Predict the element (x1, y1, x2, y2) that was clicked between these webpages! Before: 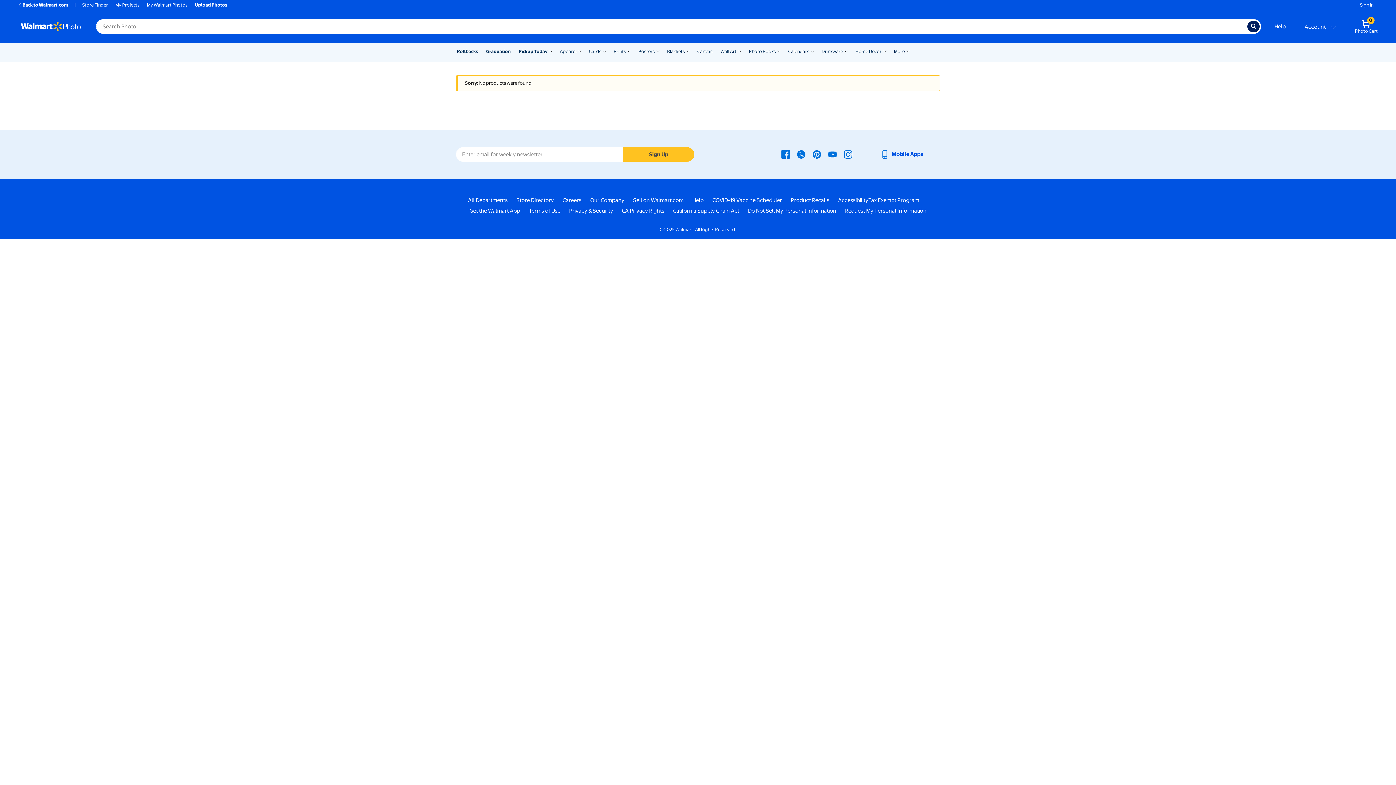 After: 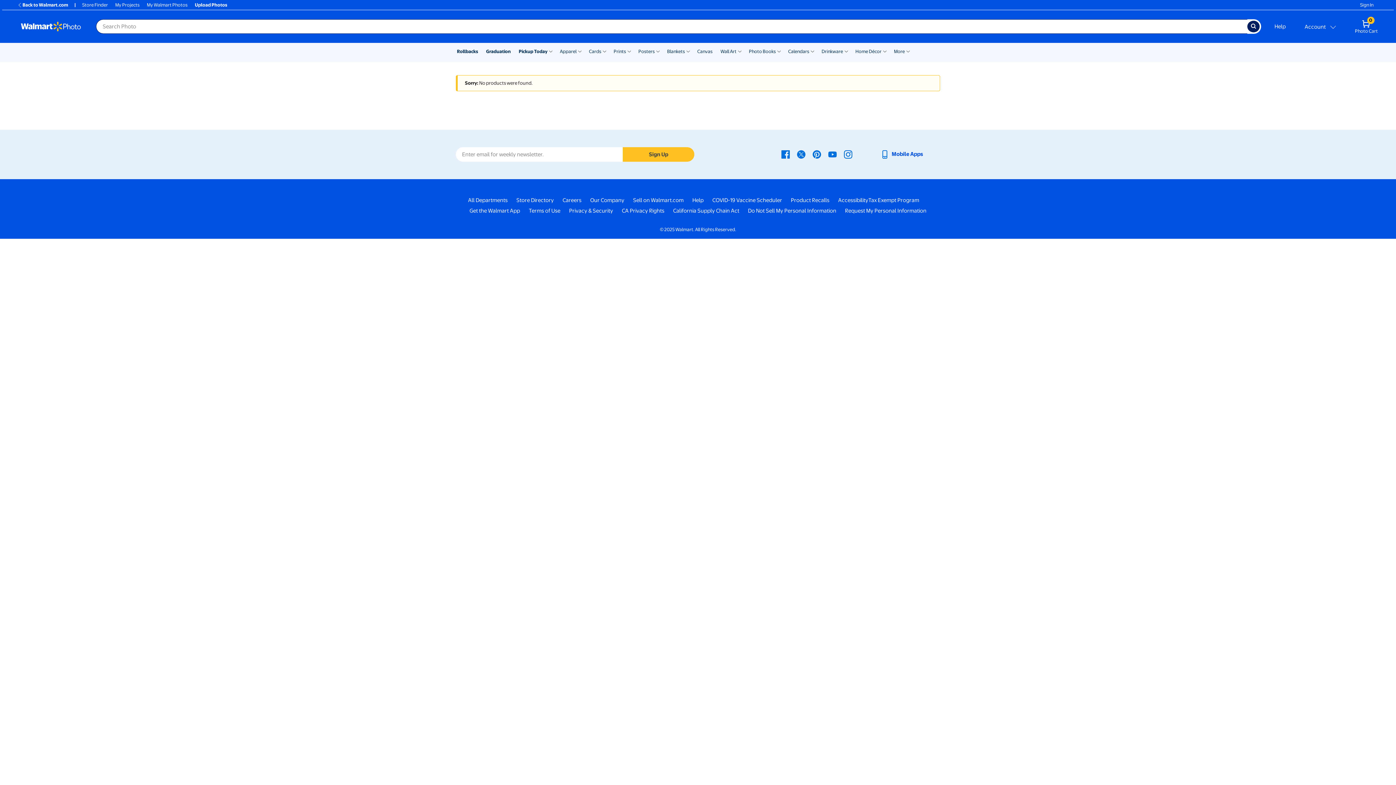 Action: bbox: (1247, 20, 1260, 32)